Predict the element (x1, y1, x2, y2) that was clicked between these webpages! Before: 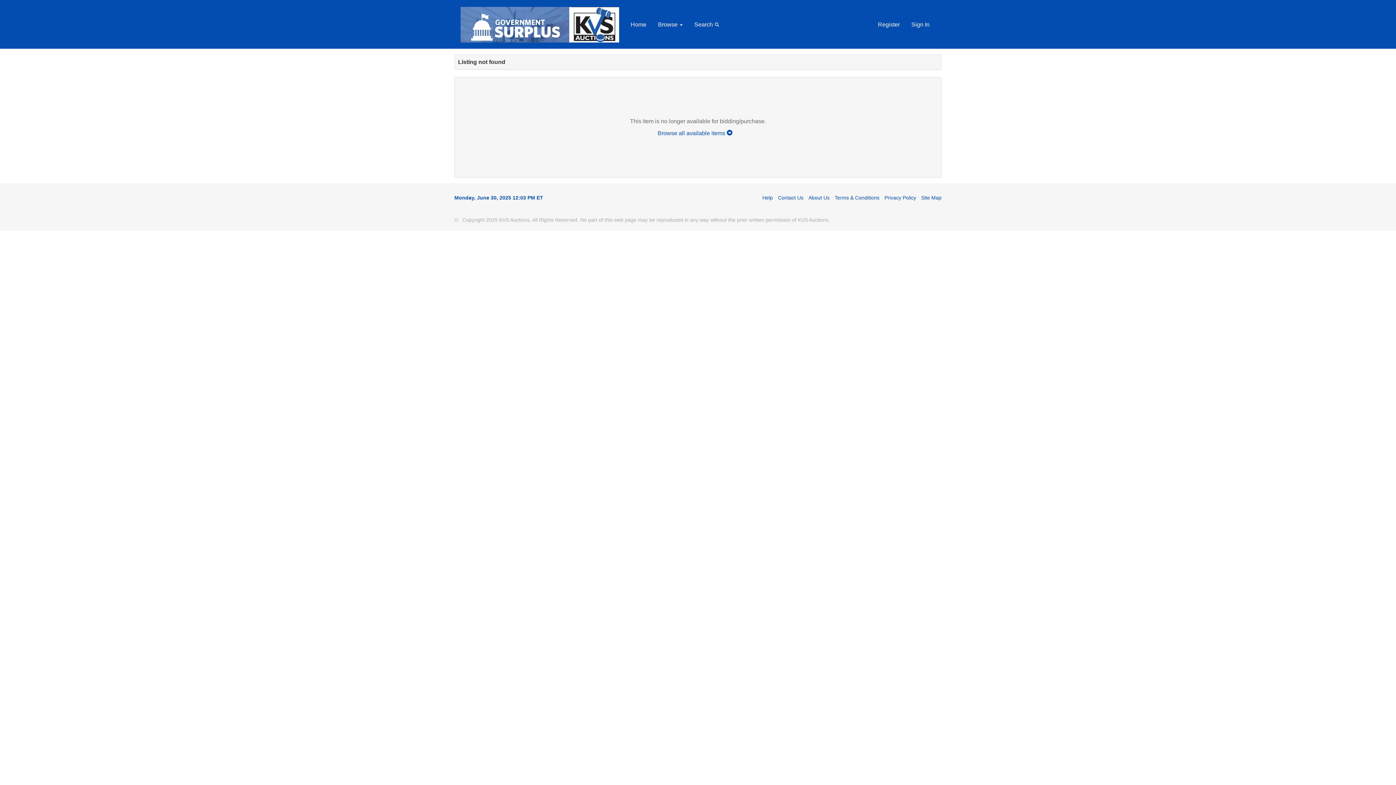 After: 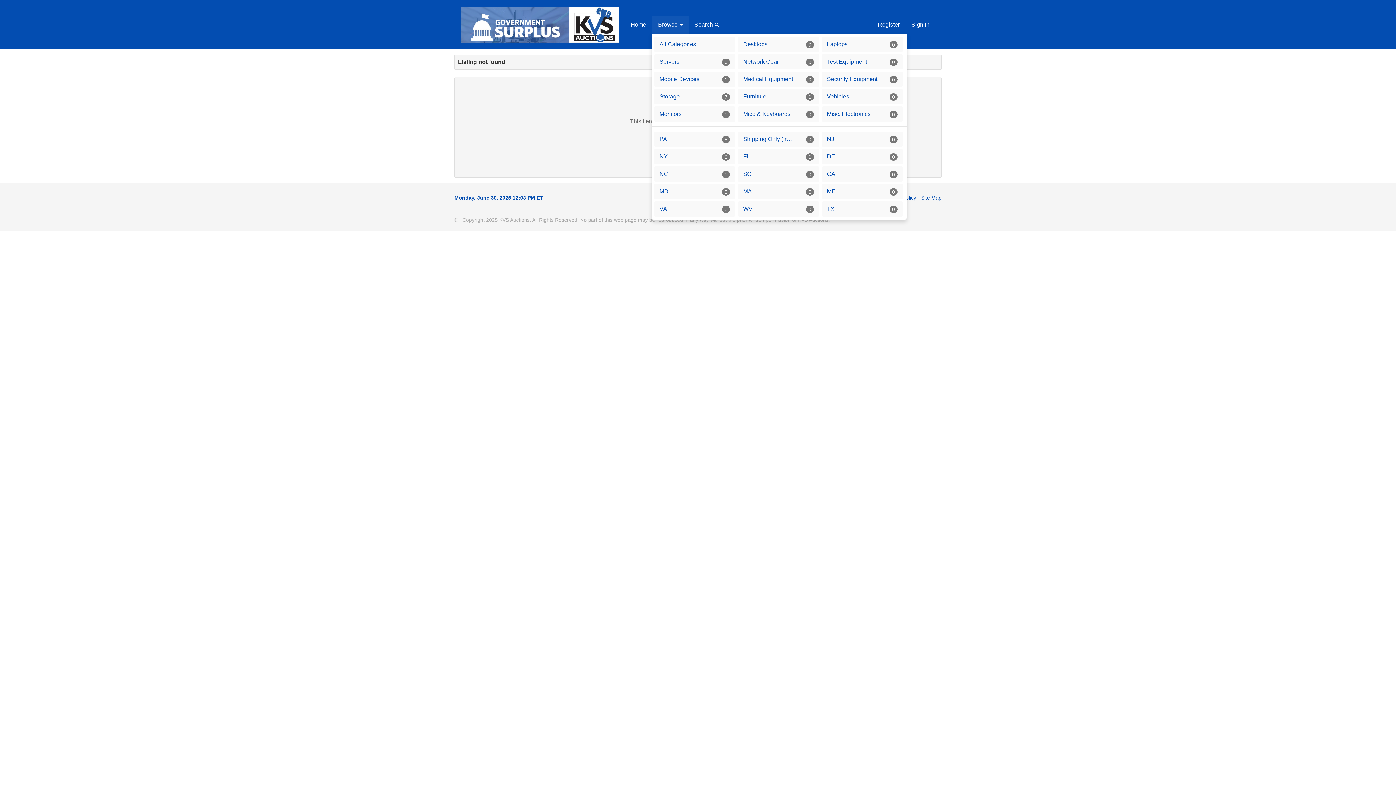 Action: label: Browse  bbox: (652, 15, 688, 33)